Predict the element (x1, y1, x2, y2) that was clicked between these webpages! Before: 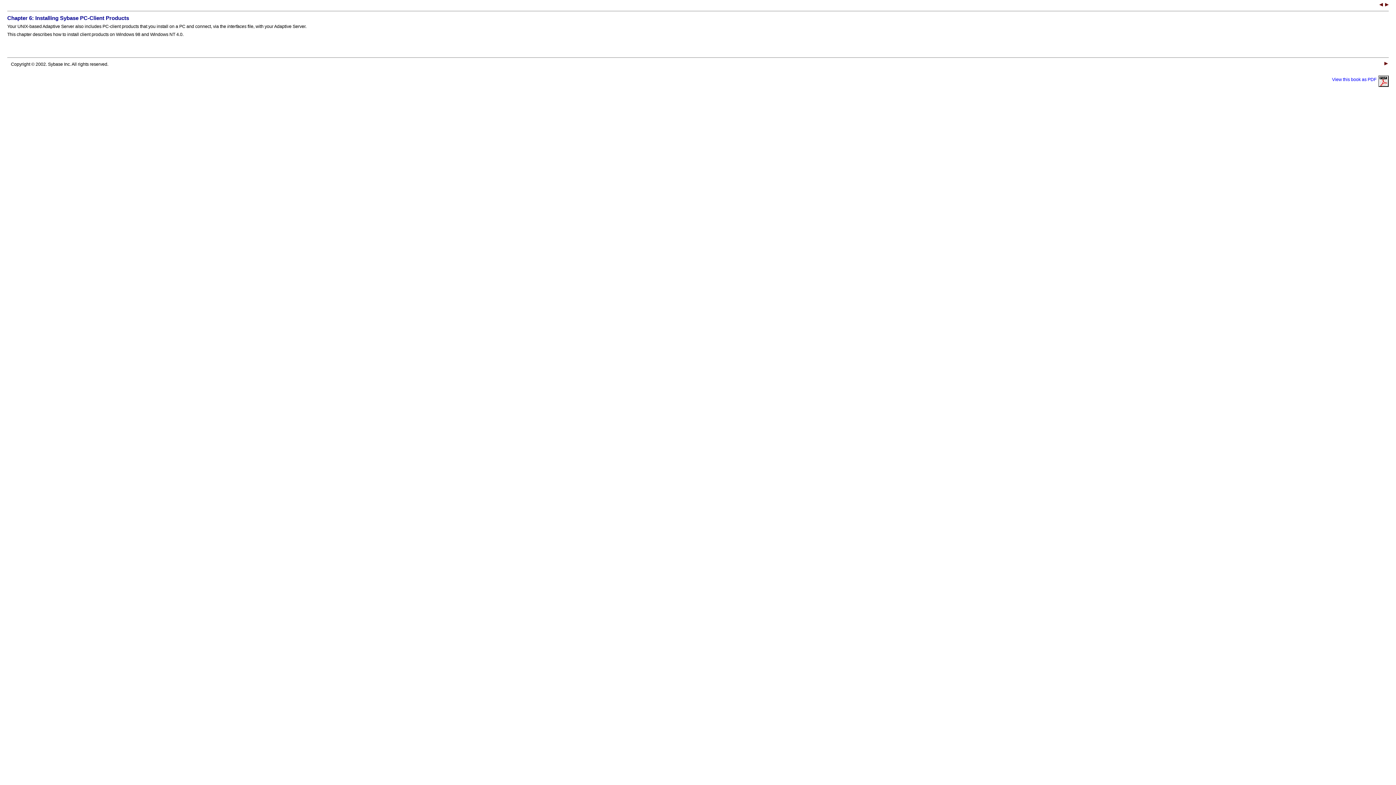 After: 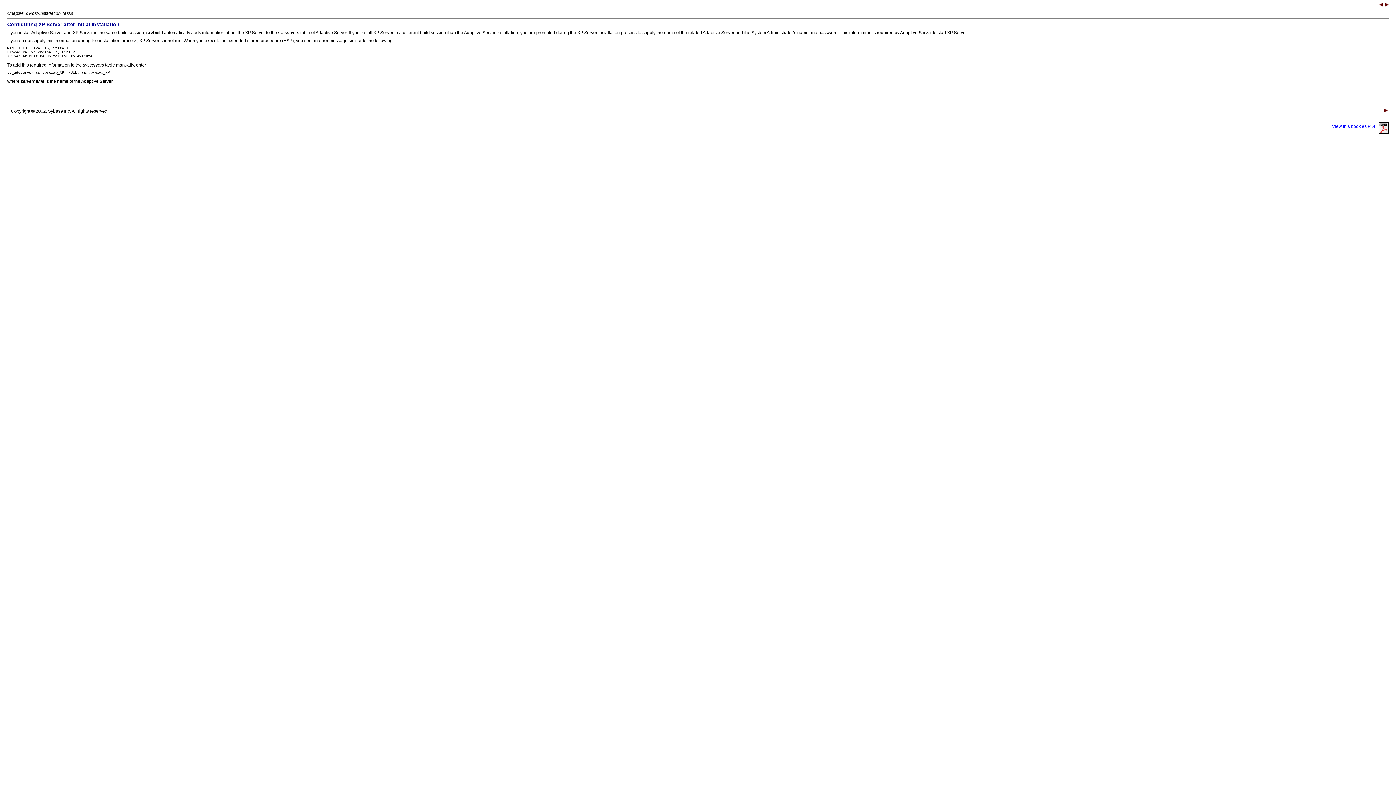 Action: bbox: (1379, 2, 1383, 8)